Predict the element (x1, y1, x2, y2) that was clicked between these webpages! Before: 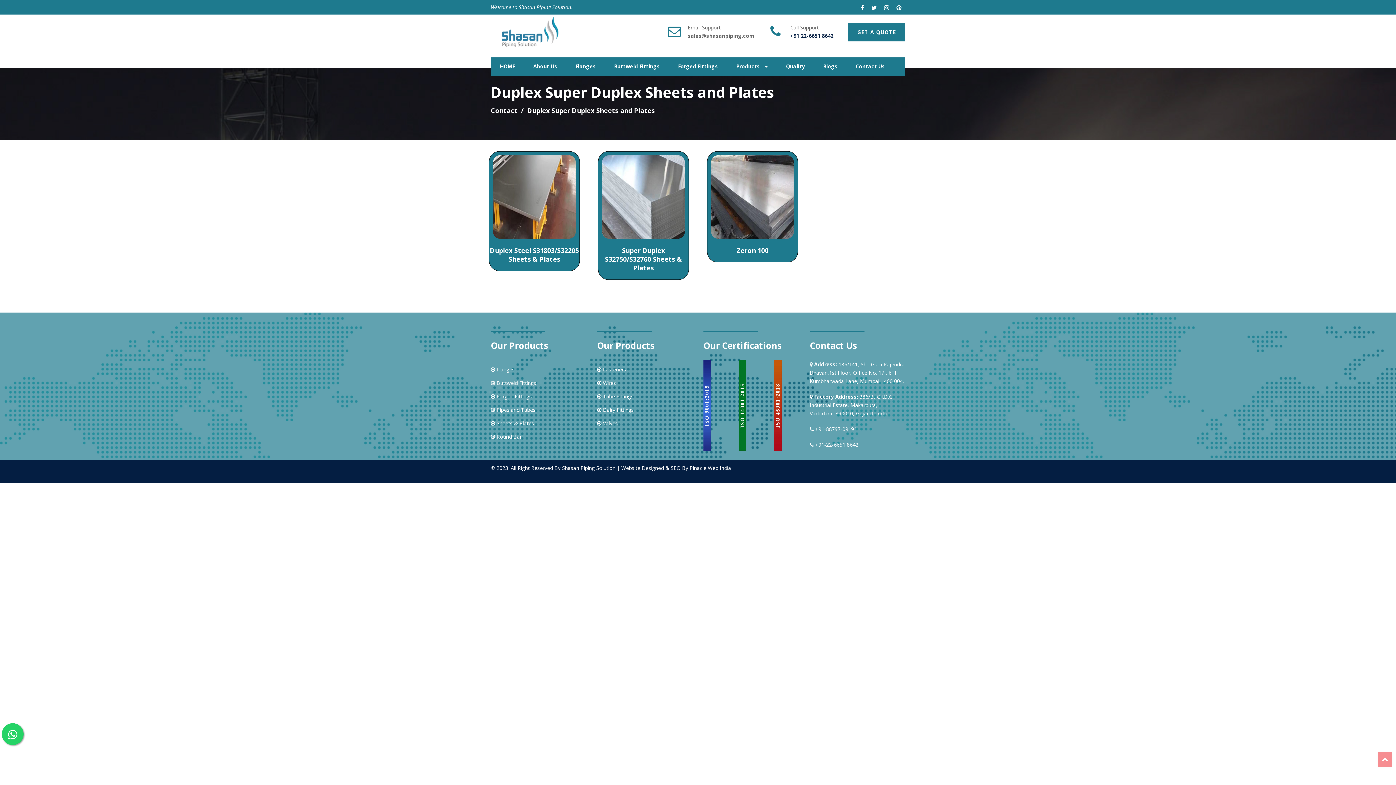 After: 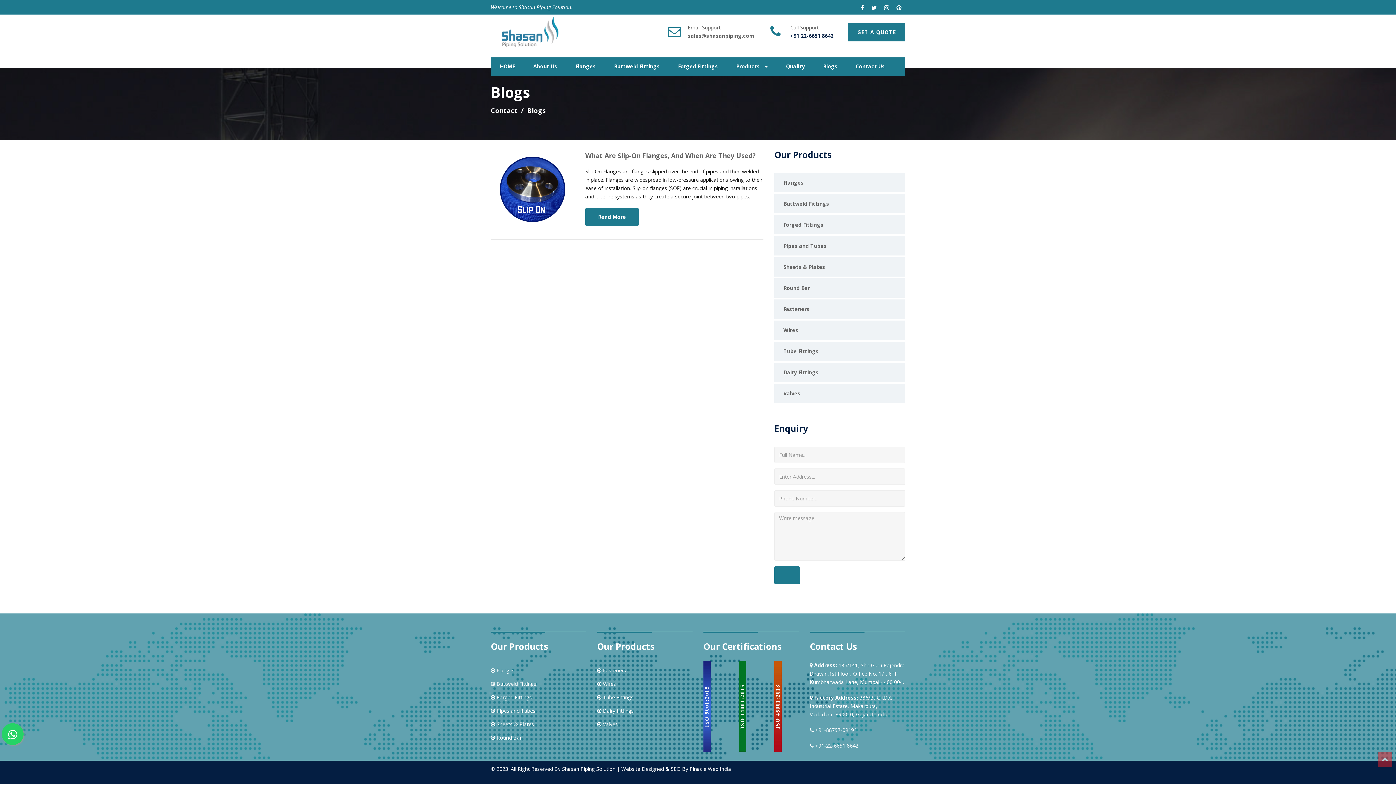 Action: bbox: (814, 57, 846, 75) label: Blogs